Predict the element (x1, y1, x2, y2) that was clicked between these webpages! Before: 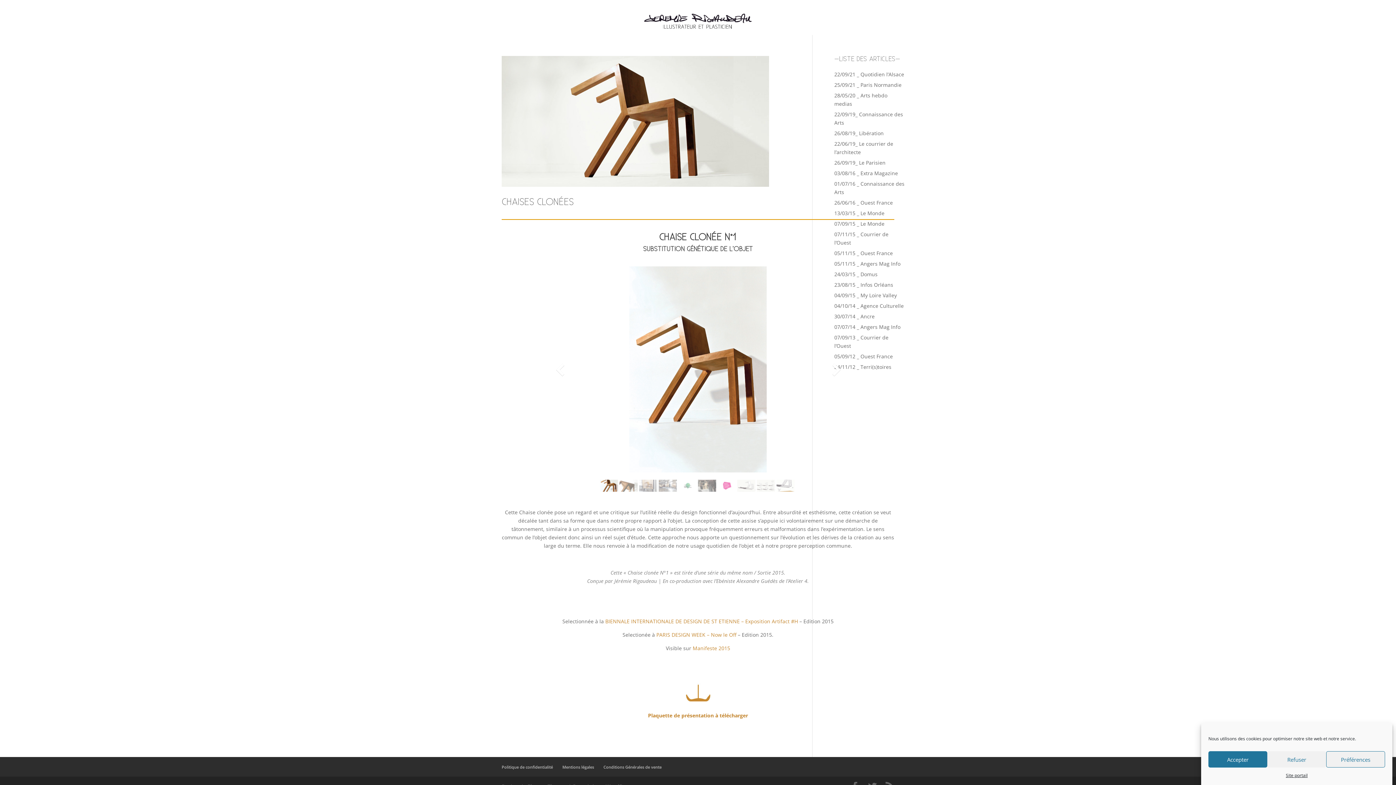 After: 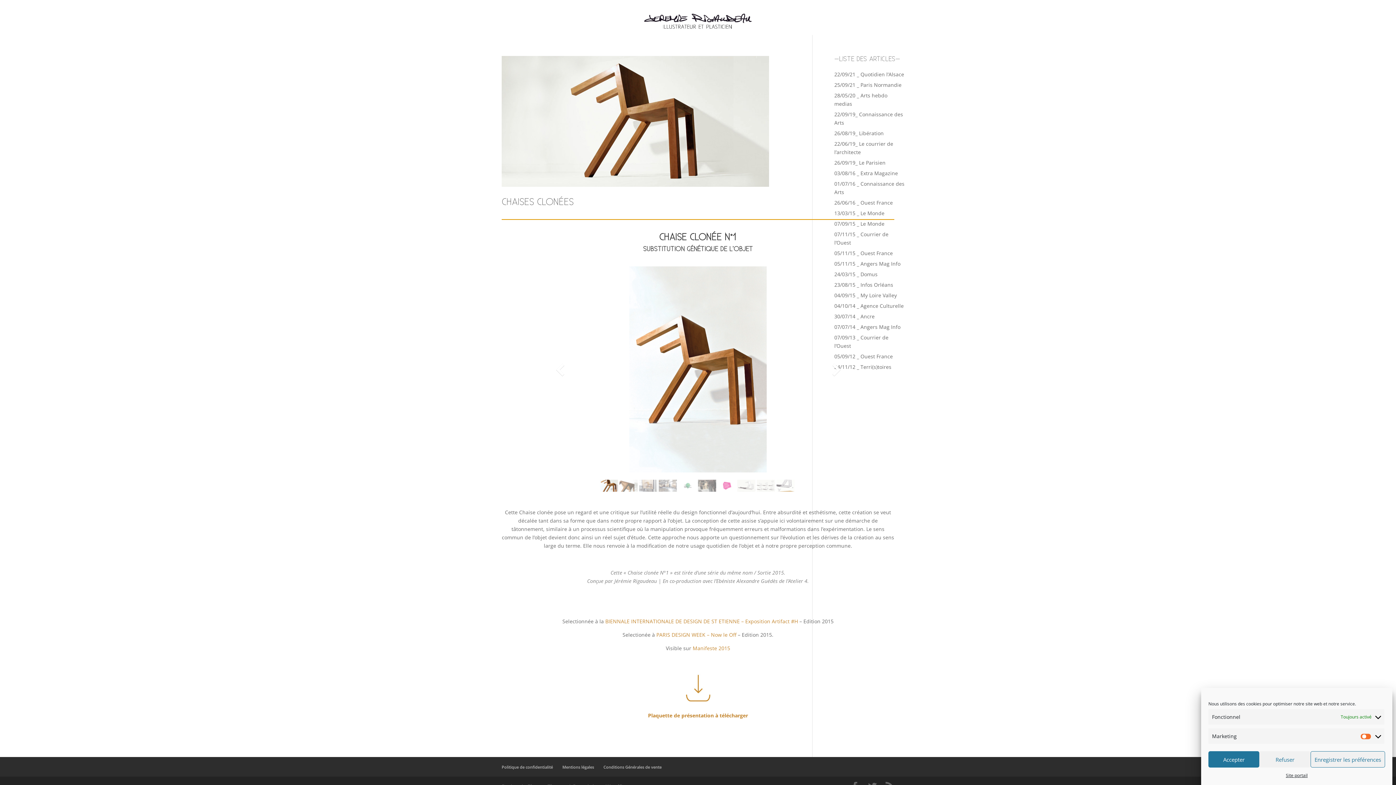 Action: bbox: (1326, 751, 1385, 768) label: Préférences